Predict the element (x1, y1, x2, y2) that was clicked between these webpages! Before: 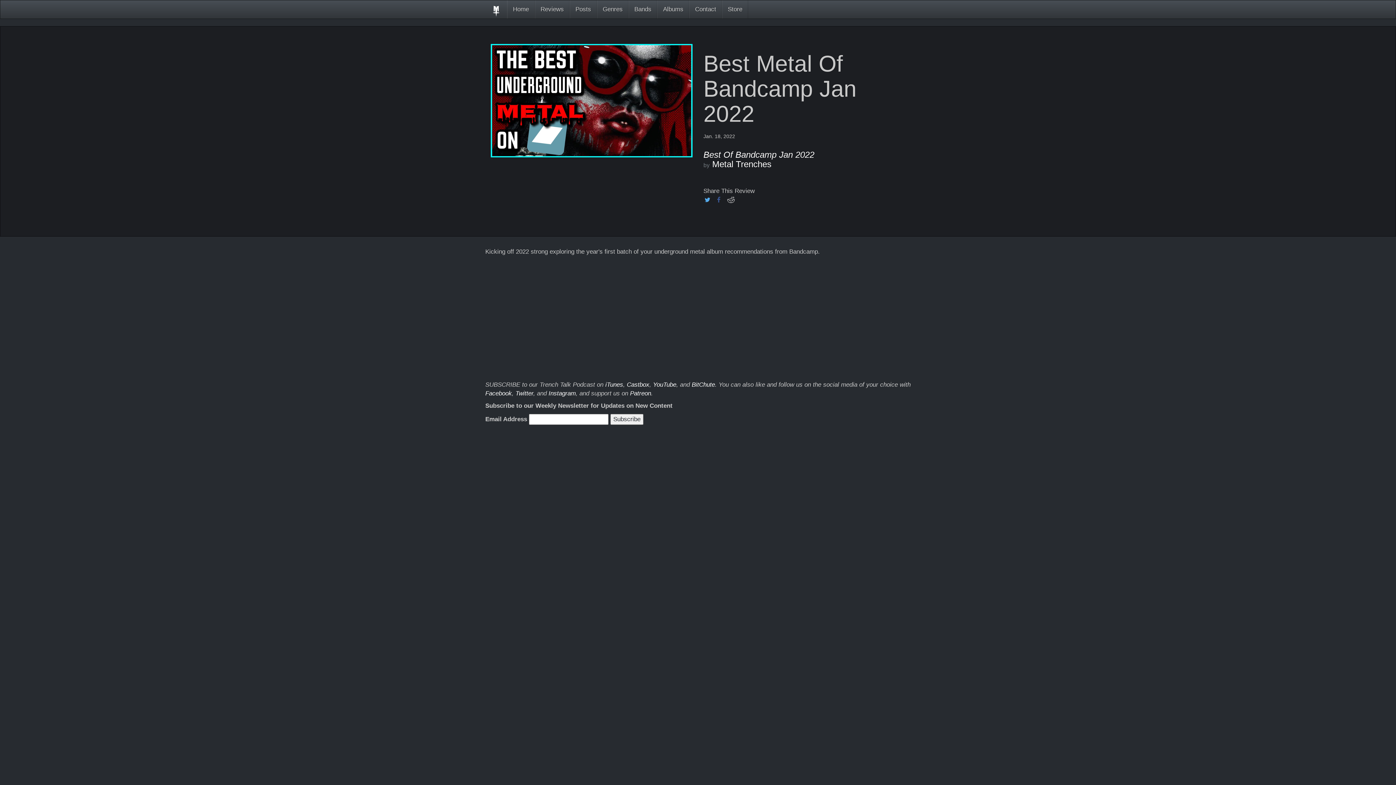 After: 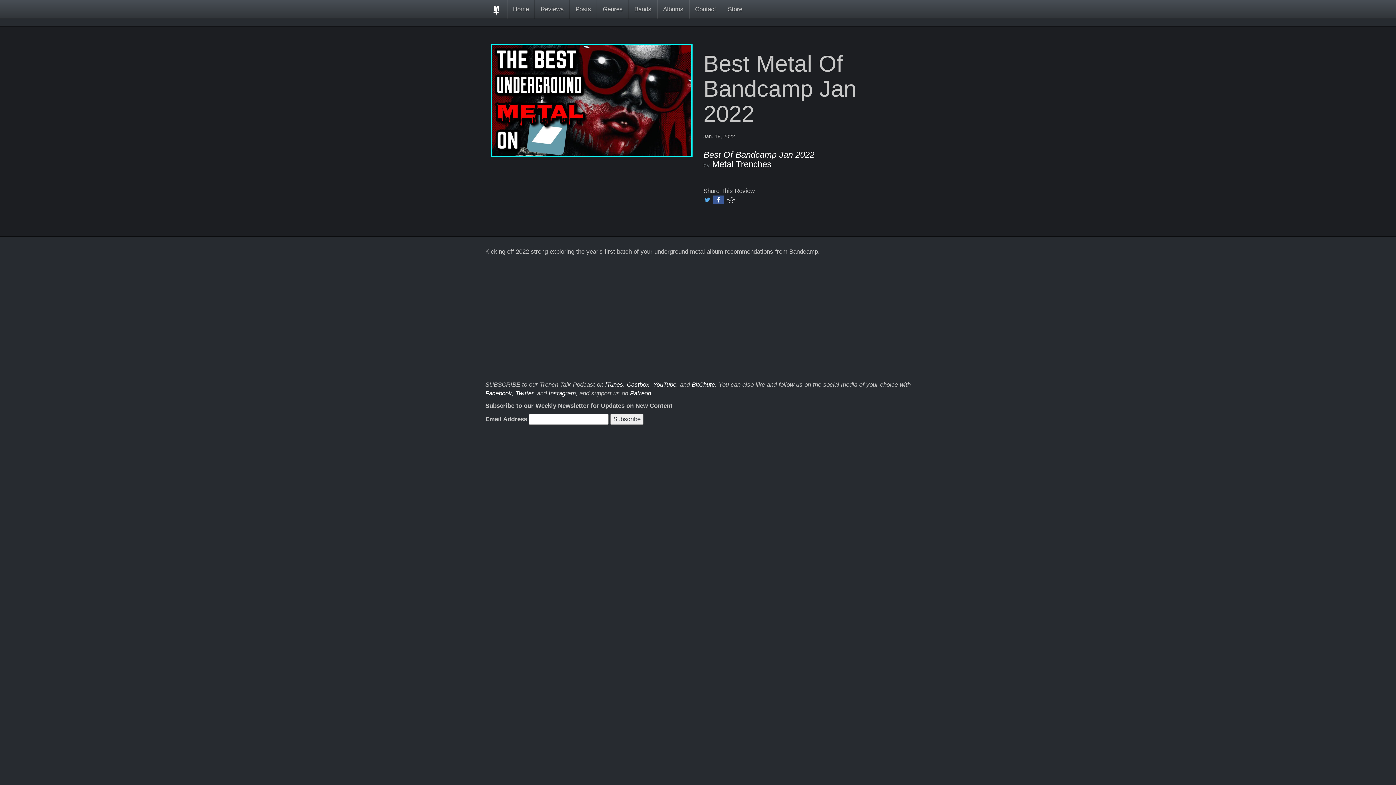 Action: bbox: (713, 196, 724, 203)